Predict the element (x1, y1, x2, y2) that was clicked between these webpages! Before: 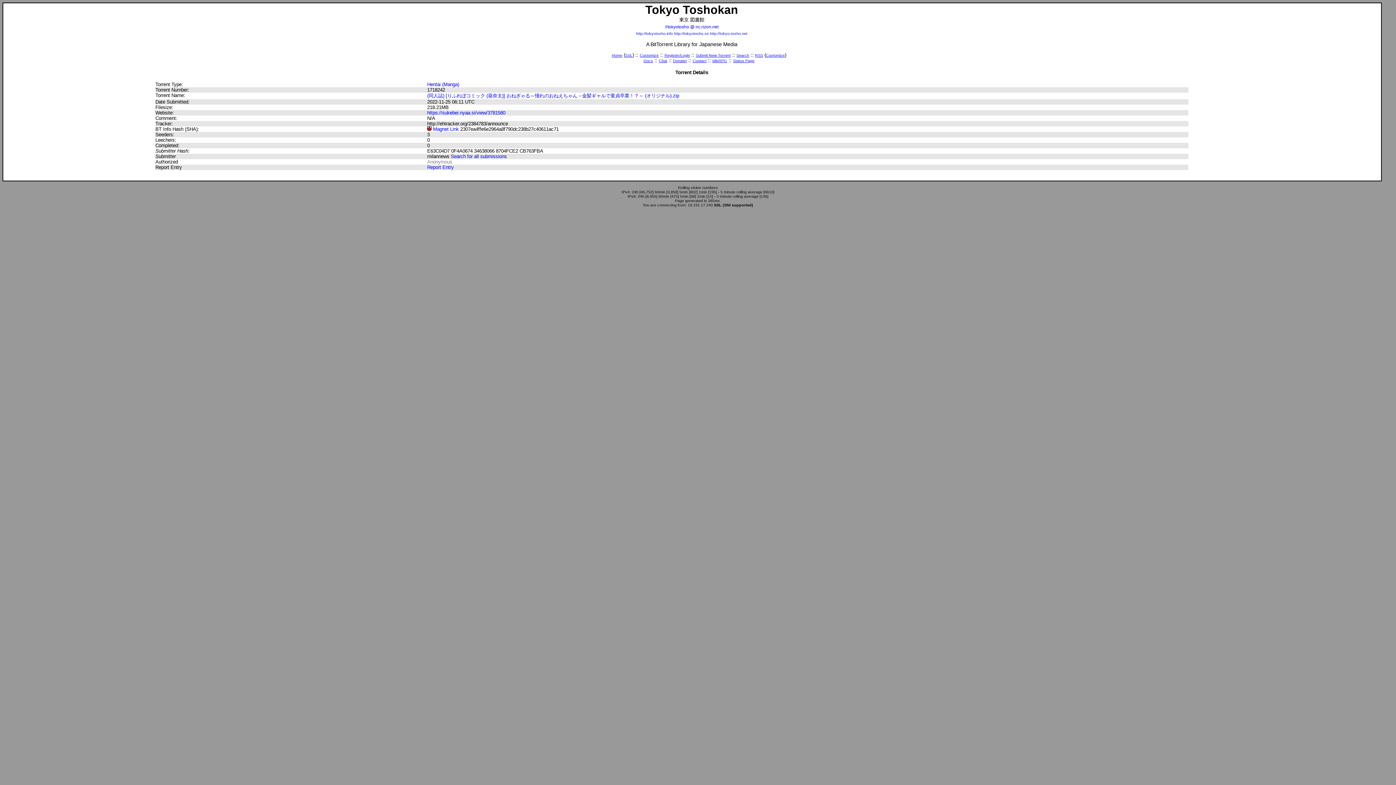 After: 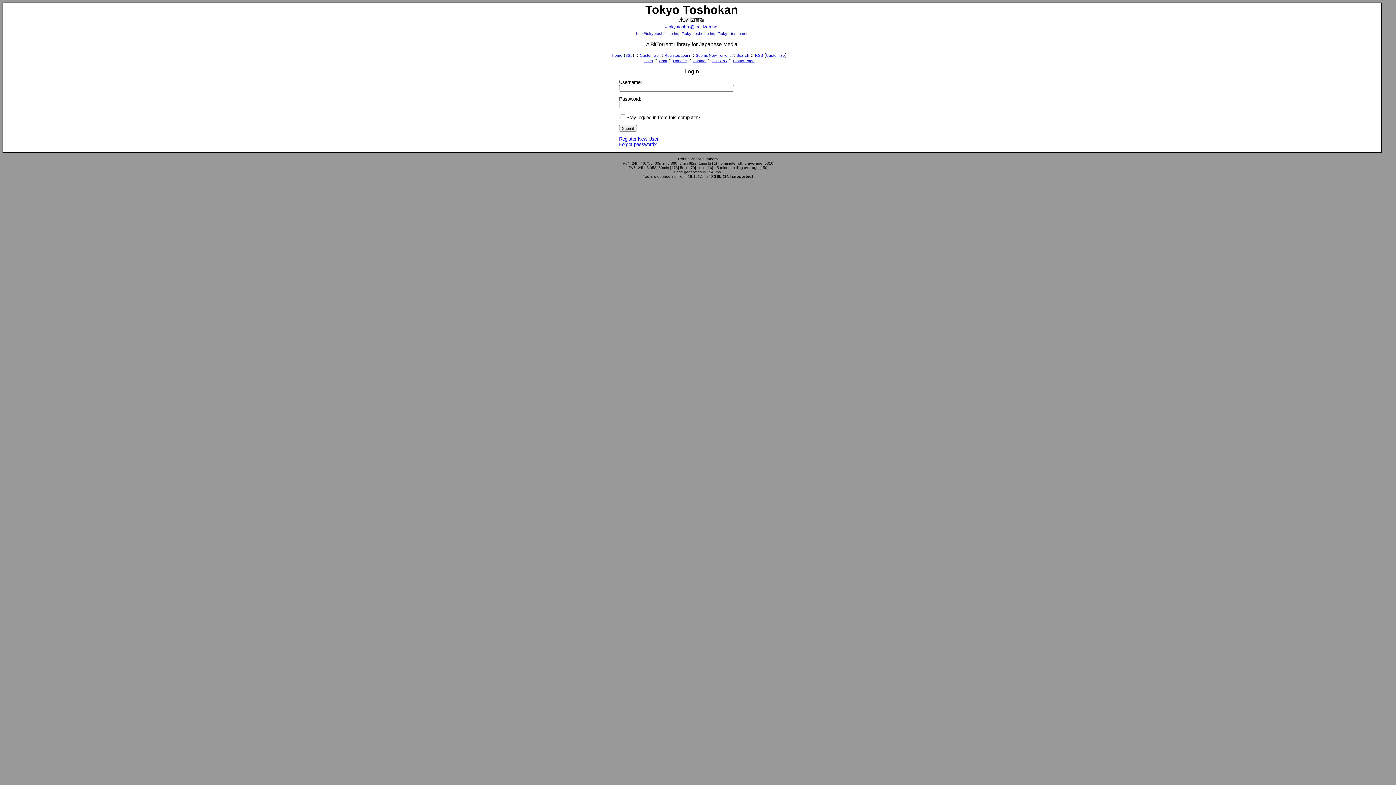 Action: bbox: (664, 53, 690, 57) label: Register/Login